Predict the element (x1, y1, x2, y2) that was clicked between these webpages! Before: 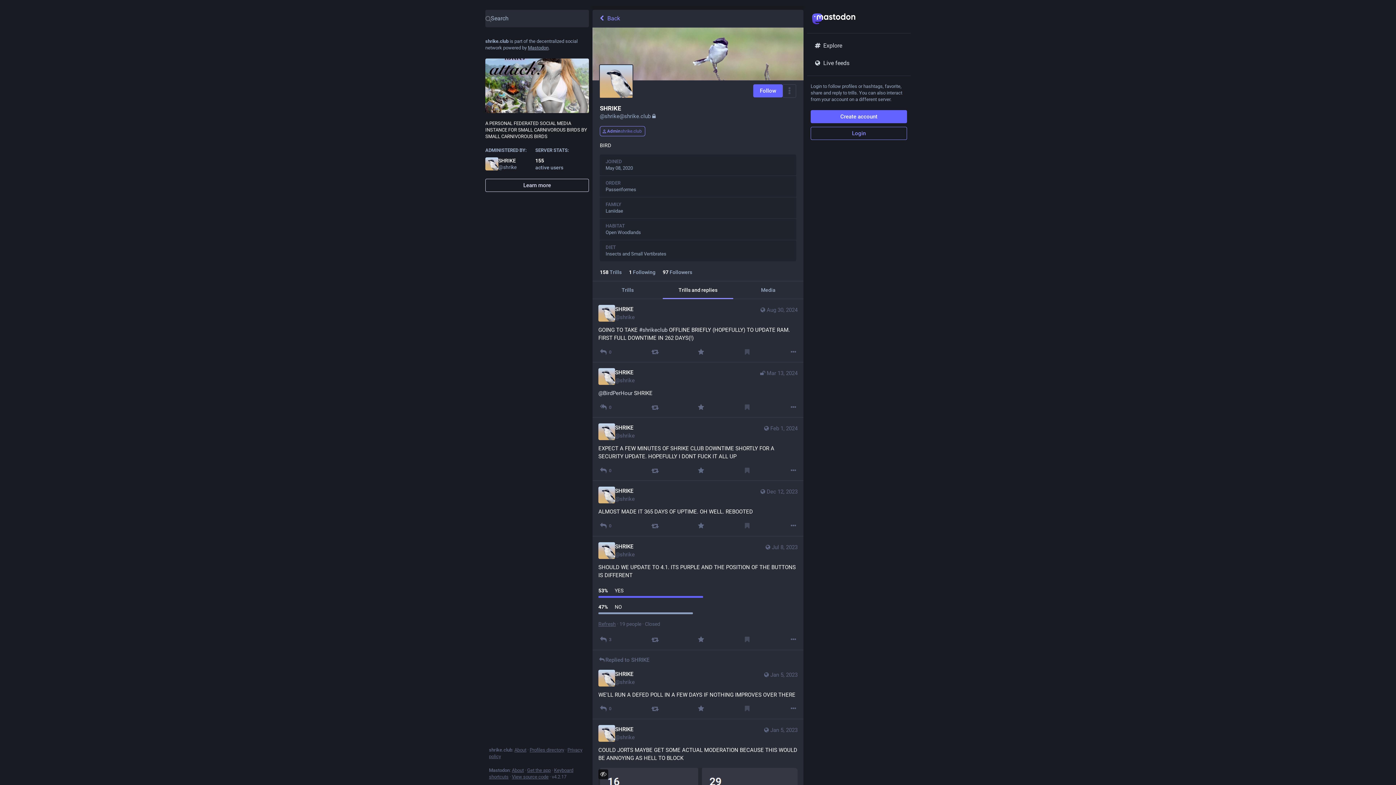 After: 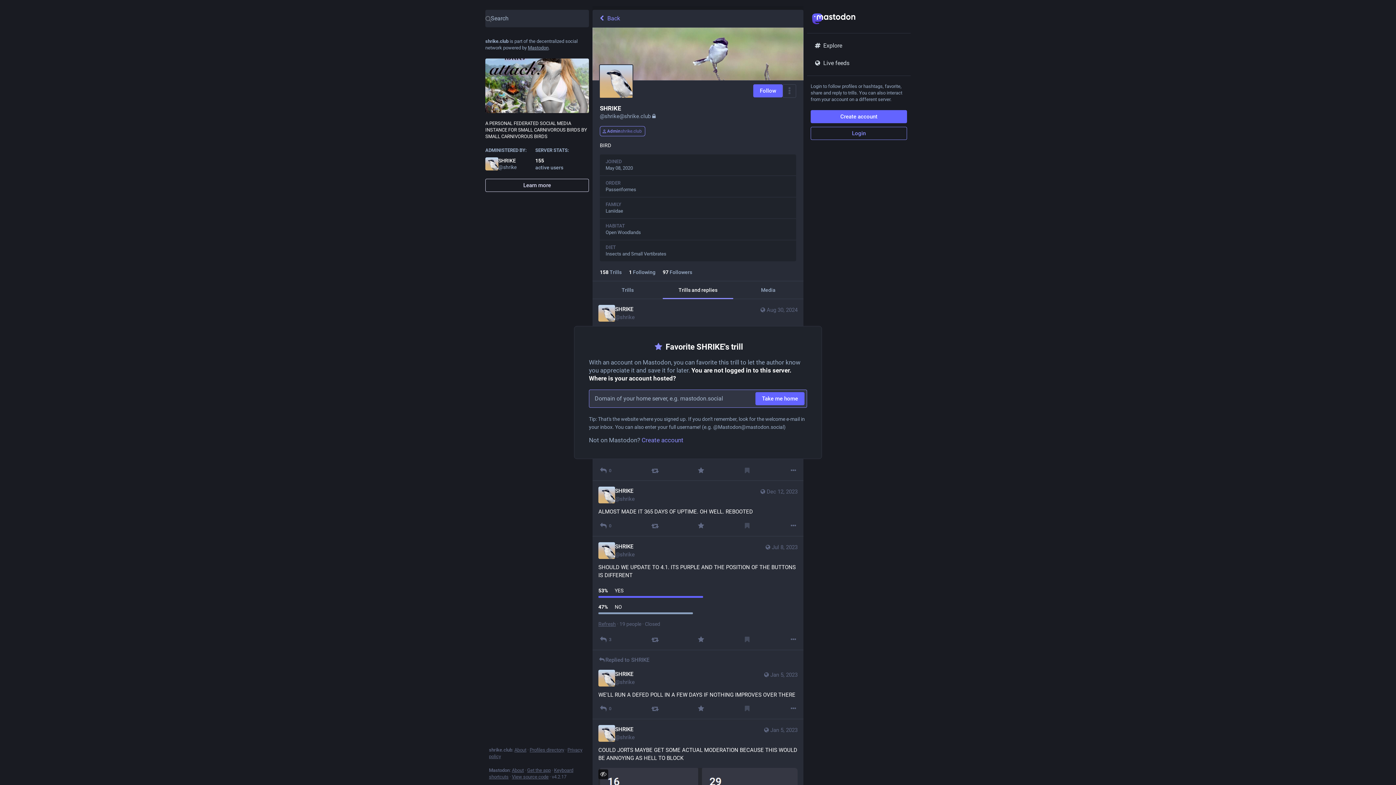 Action: label: Favorite bbox: (697, 403, 705, 411)